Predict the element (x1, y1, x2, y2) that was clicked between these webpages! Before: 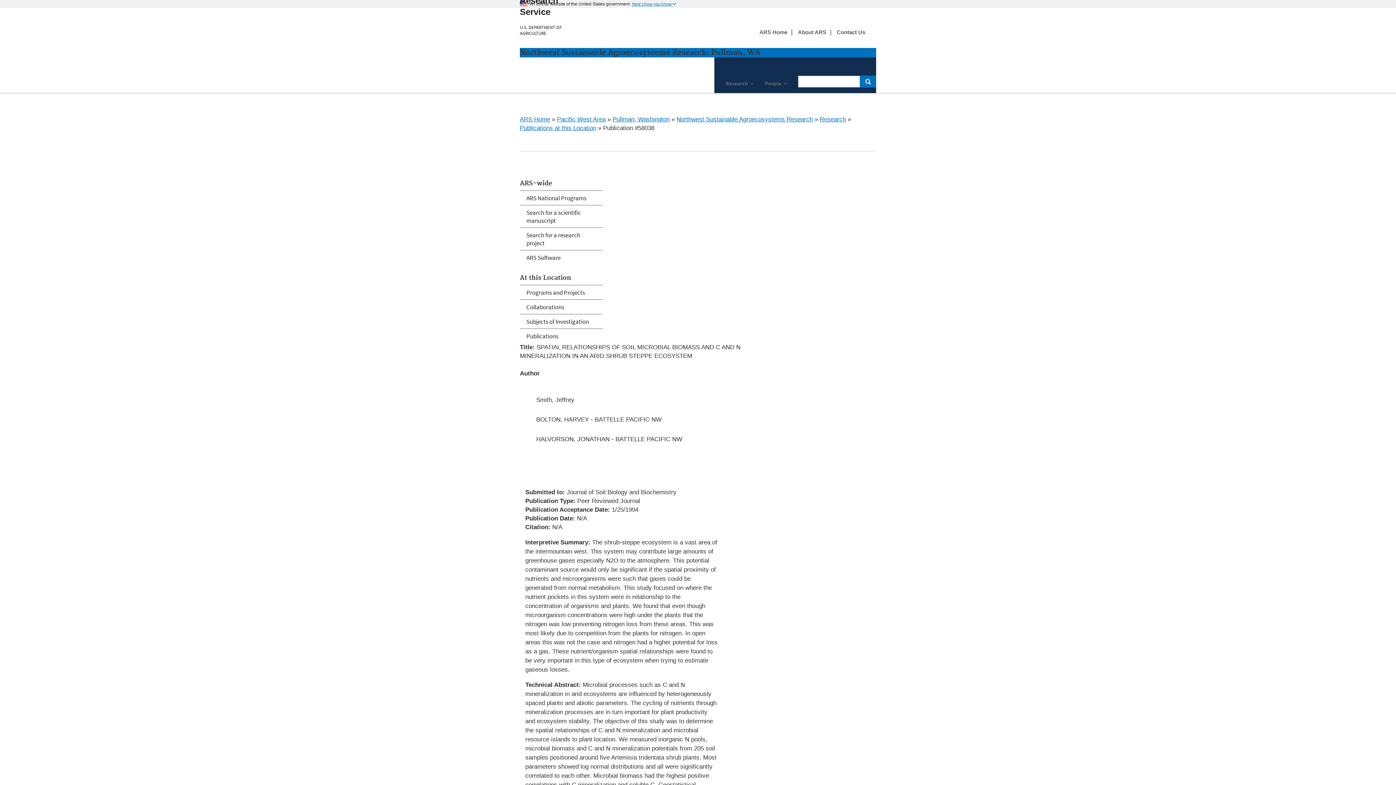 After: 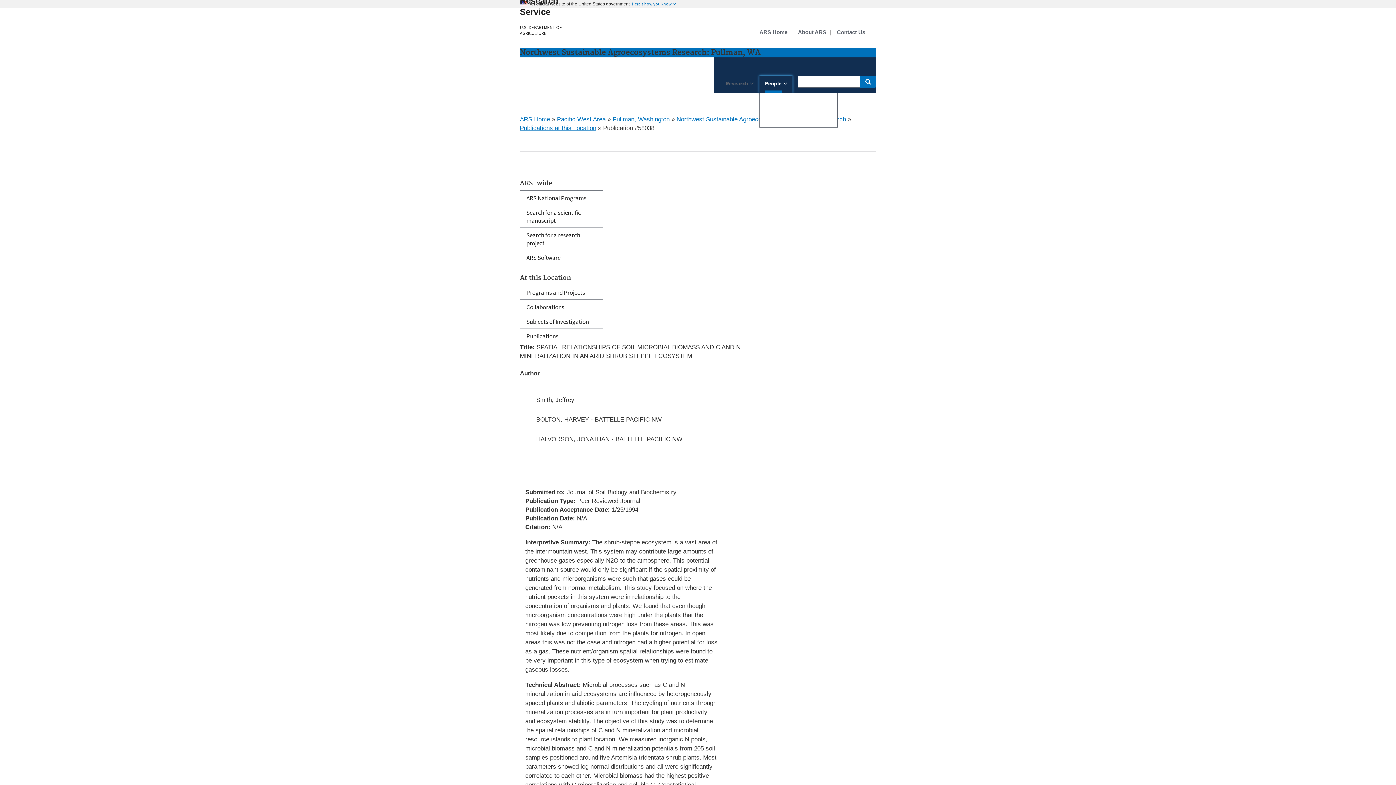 Action: label: People bbox: (759, 75, 792, 93)